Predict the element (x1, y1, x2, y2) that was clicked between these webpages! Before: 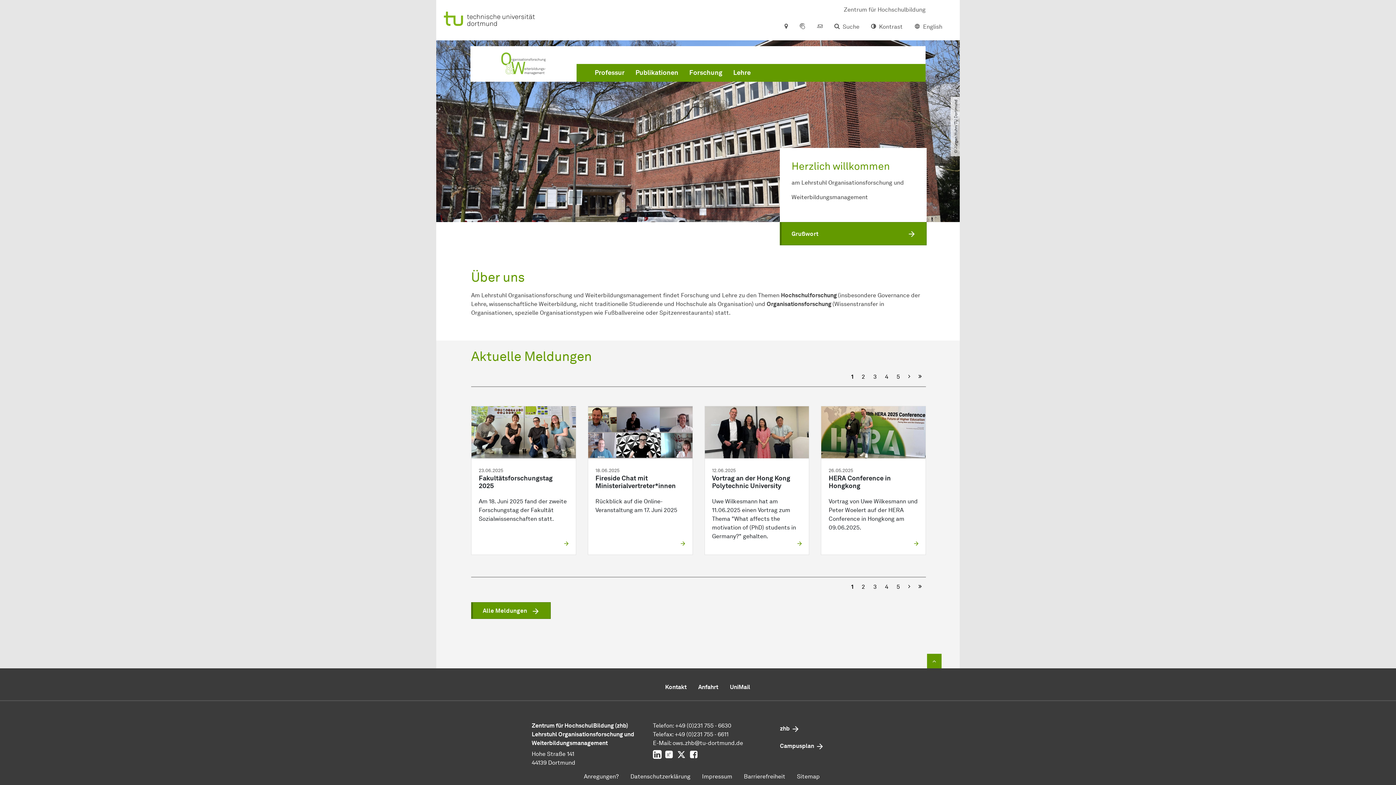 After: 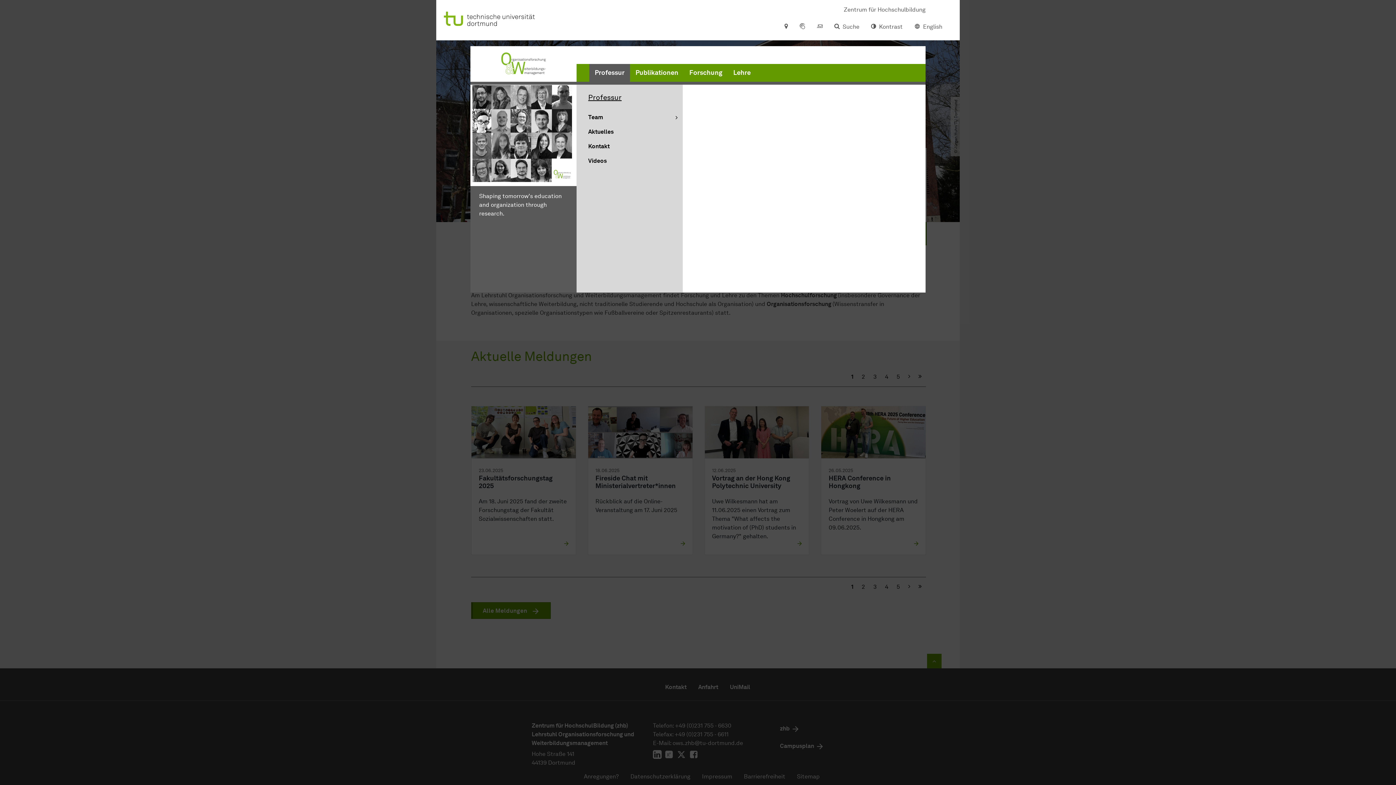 Action: label: Professur bbox: (589, 64, 630, 81)